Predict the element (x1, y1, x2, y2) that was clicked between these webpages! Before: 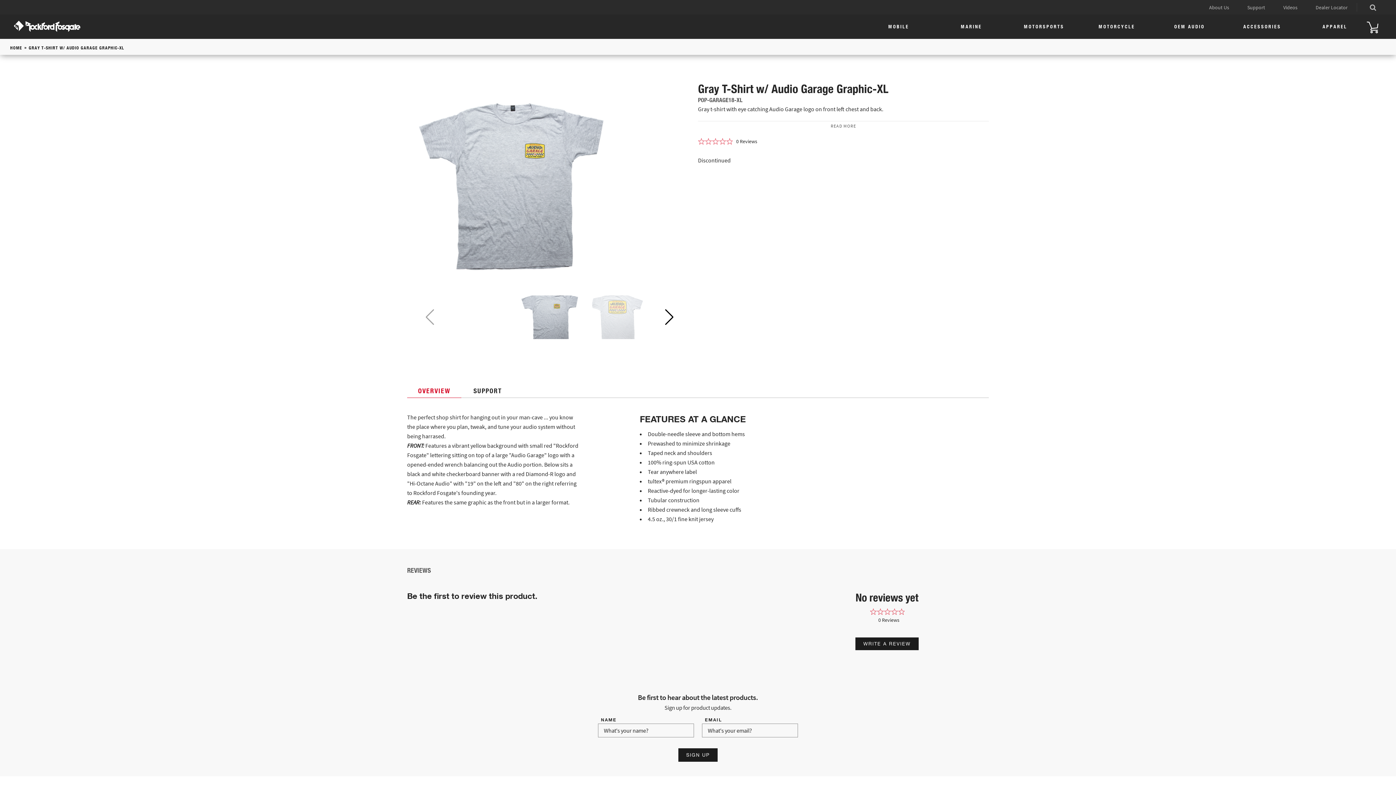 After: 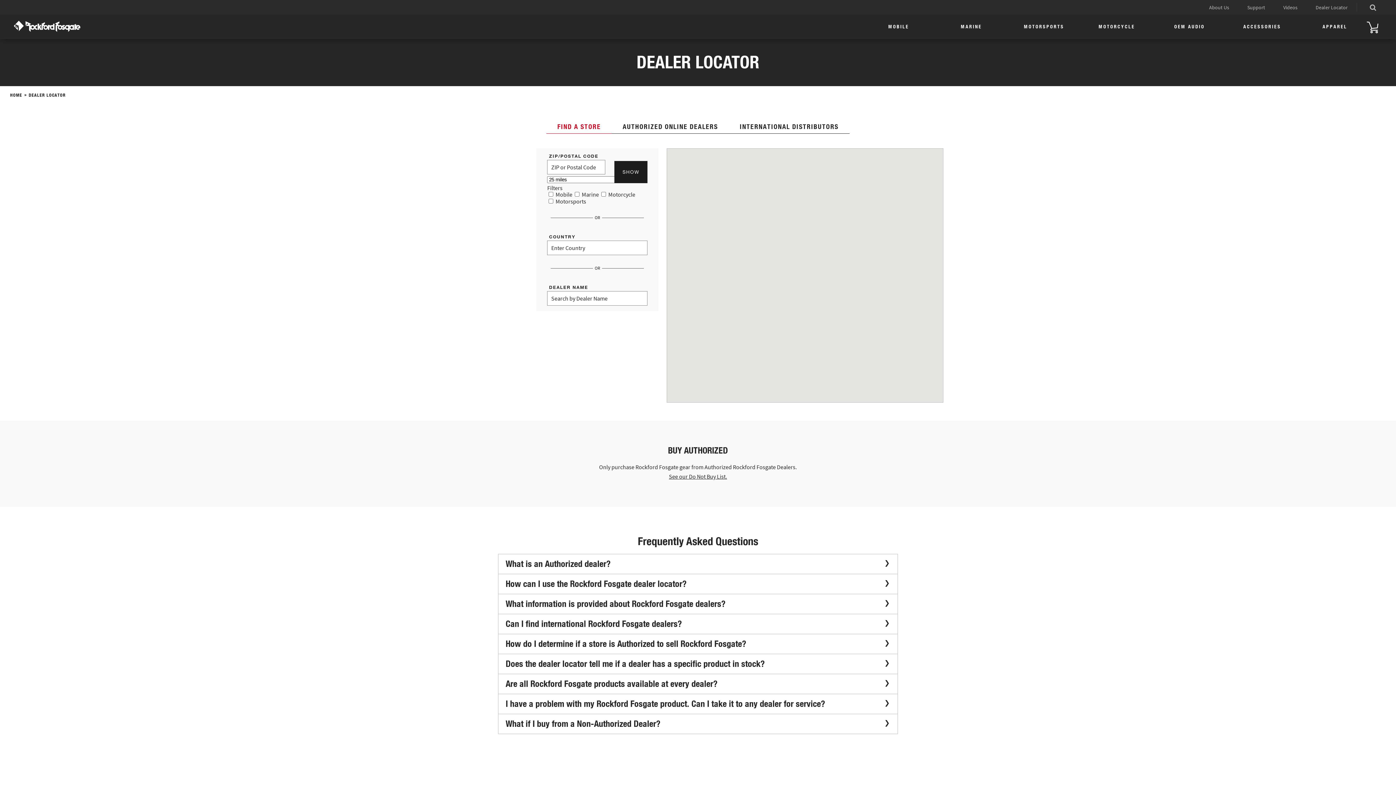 Action: bbox: (1306, 0, 1357, 13) label: Dealer Locator